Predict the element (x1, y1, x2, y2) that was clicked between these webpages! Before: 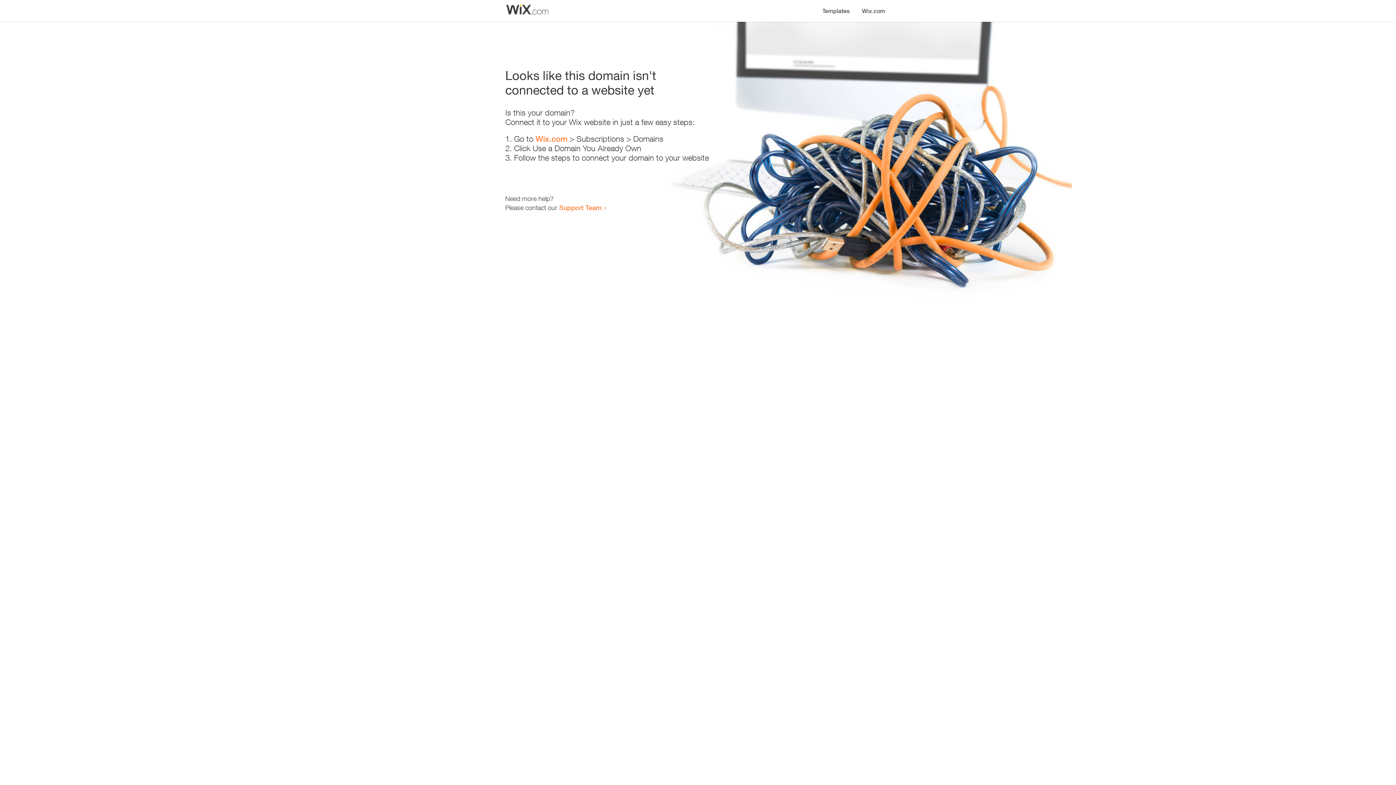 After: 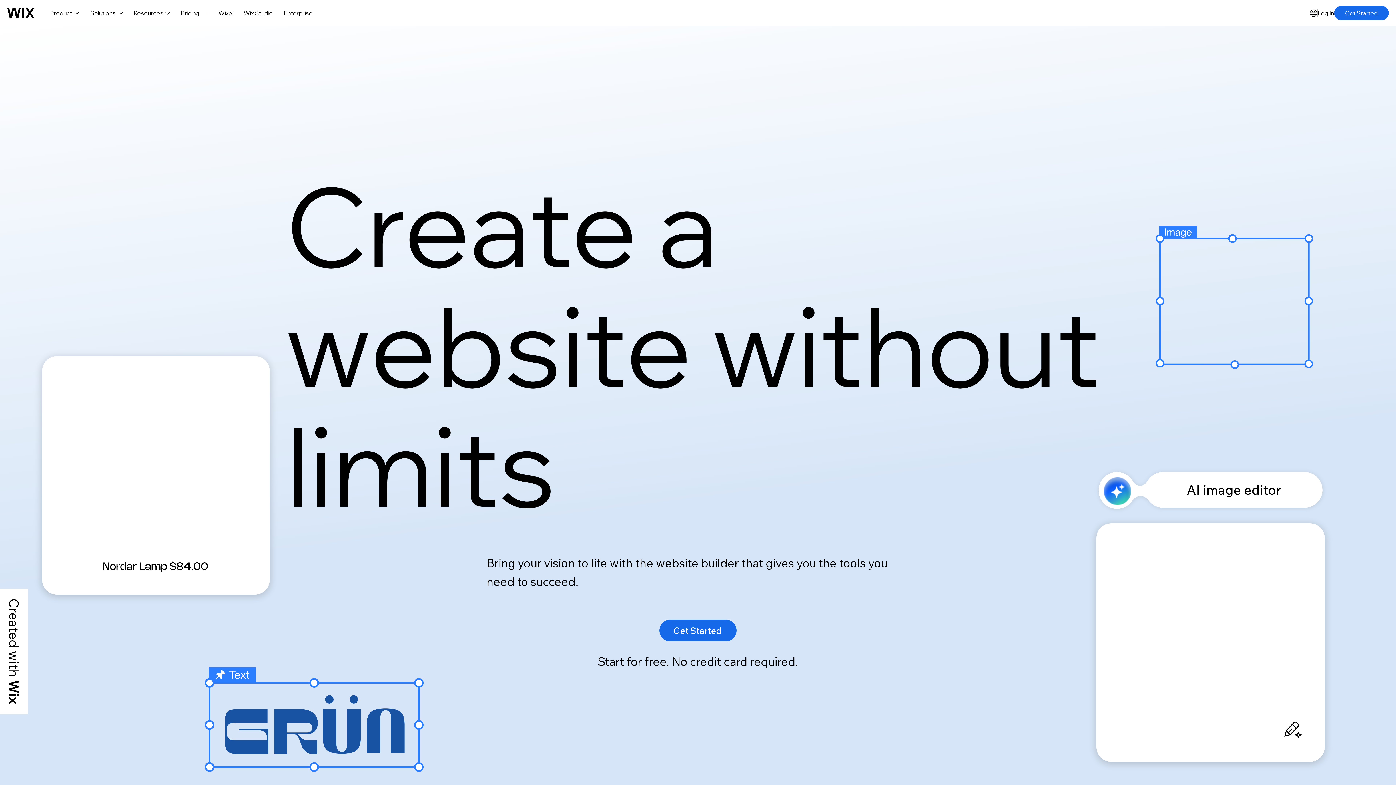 Action: label: Wix.com bbox: (535, 134, 567, 143)